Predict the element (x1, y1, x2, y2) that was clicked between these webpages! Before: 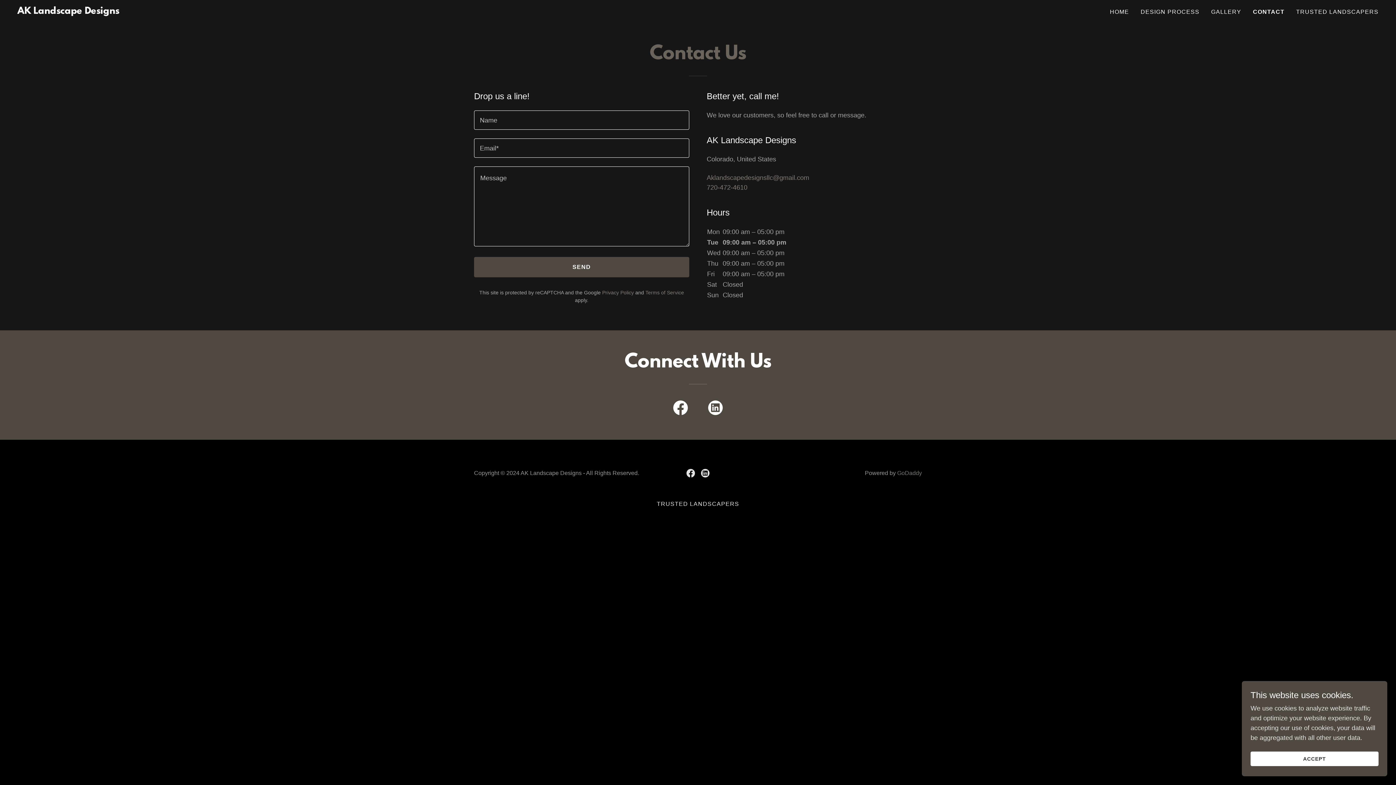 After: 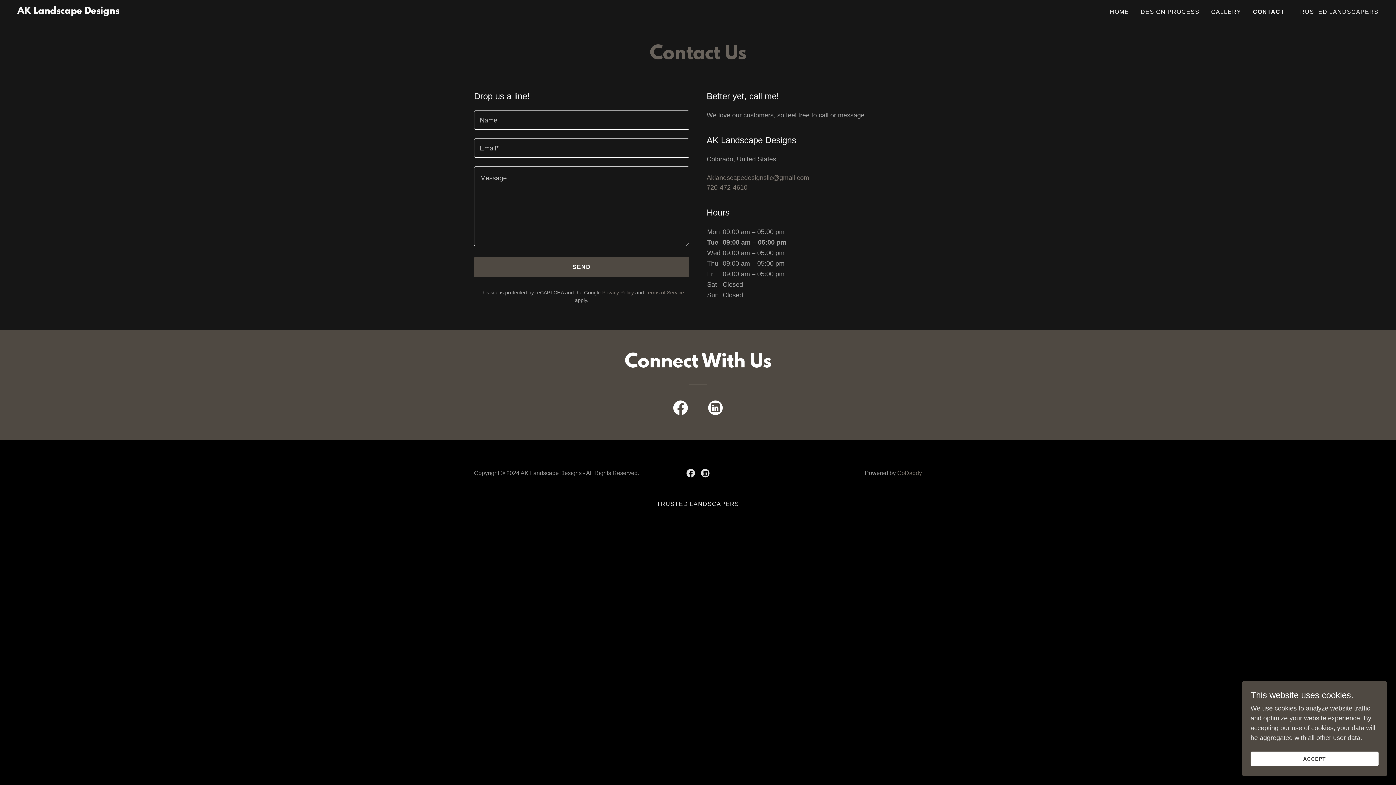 Action: bbox: (698, 466, 712, 480) label: LinkedIn Social Link